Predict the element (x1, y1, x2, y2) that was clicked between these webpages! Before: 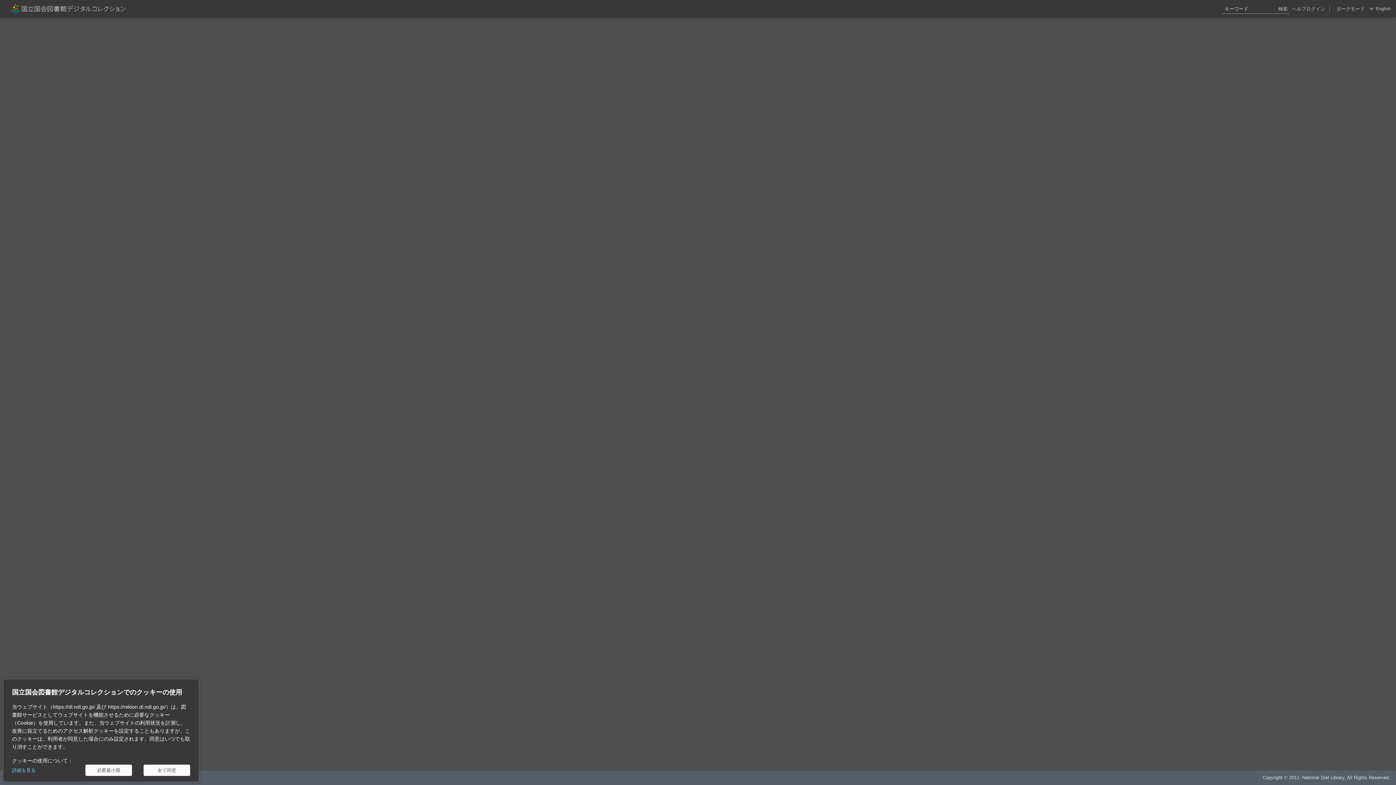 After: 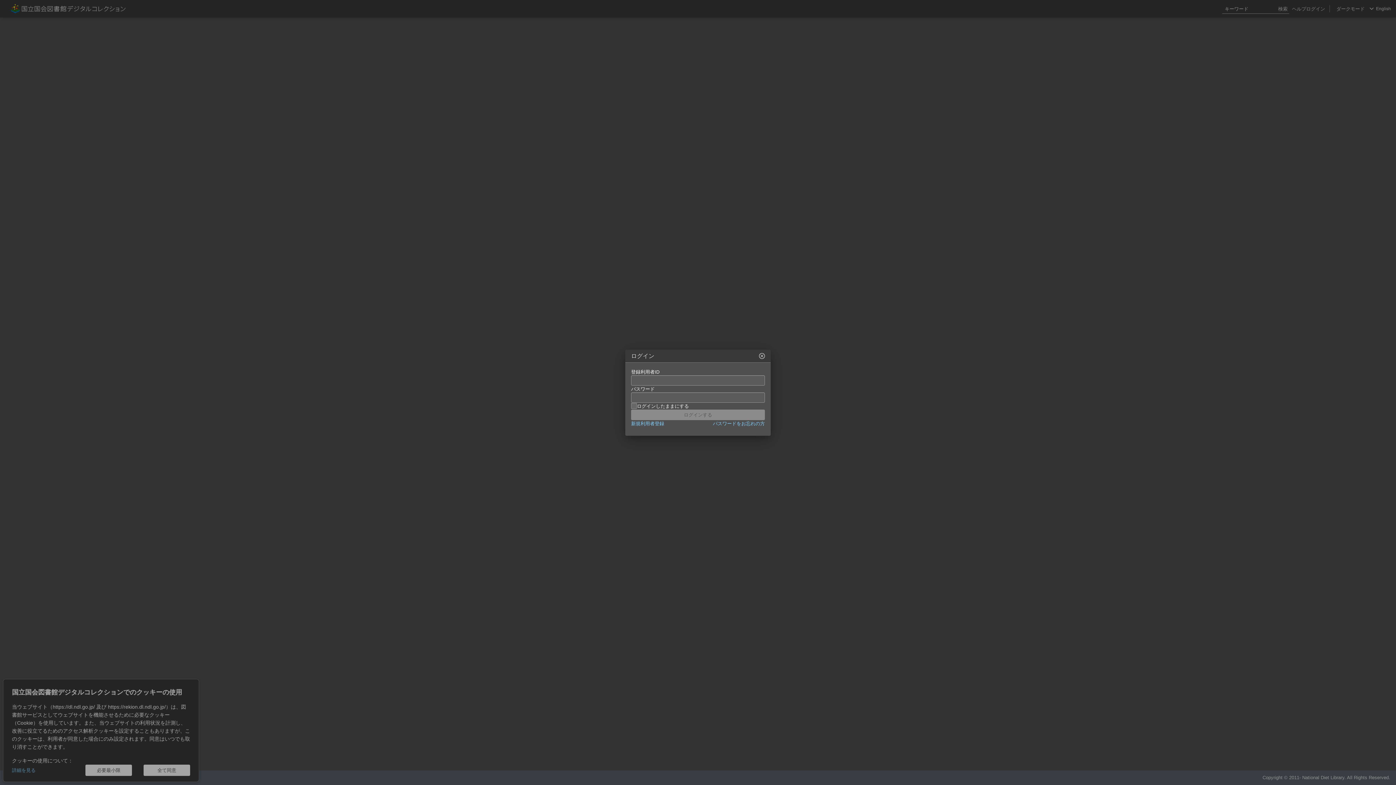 Action: bbox: (1306, 0, 1325, 17) label: ログイン